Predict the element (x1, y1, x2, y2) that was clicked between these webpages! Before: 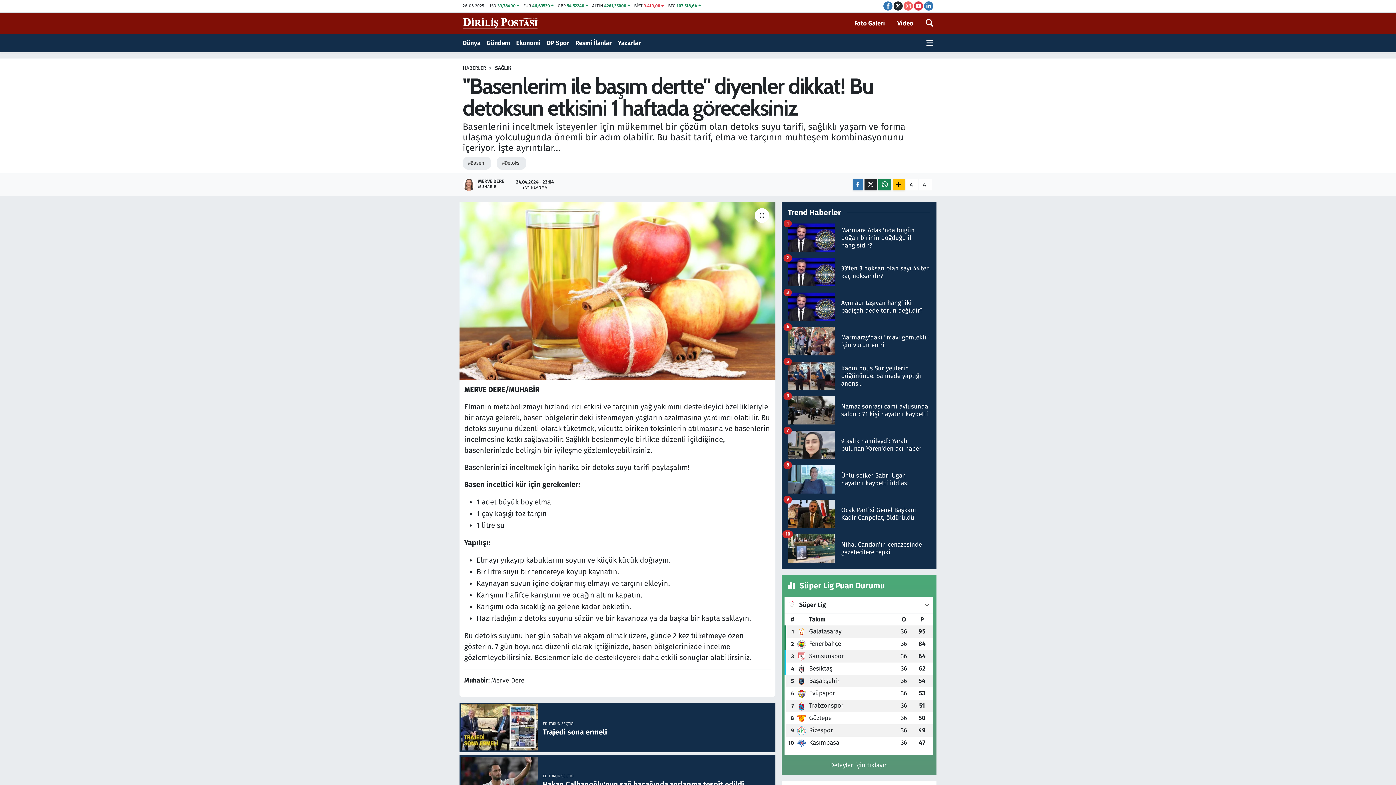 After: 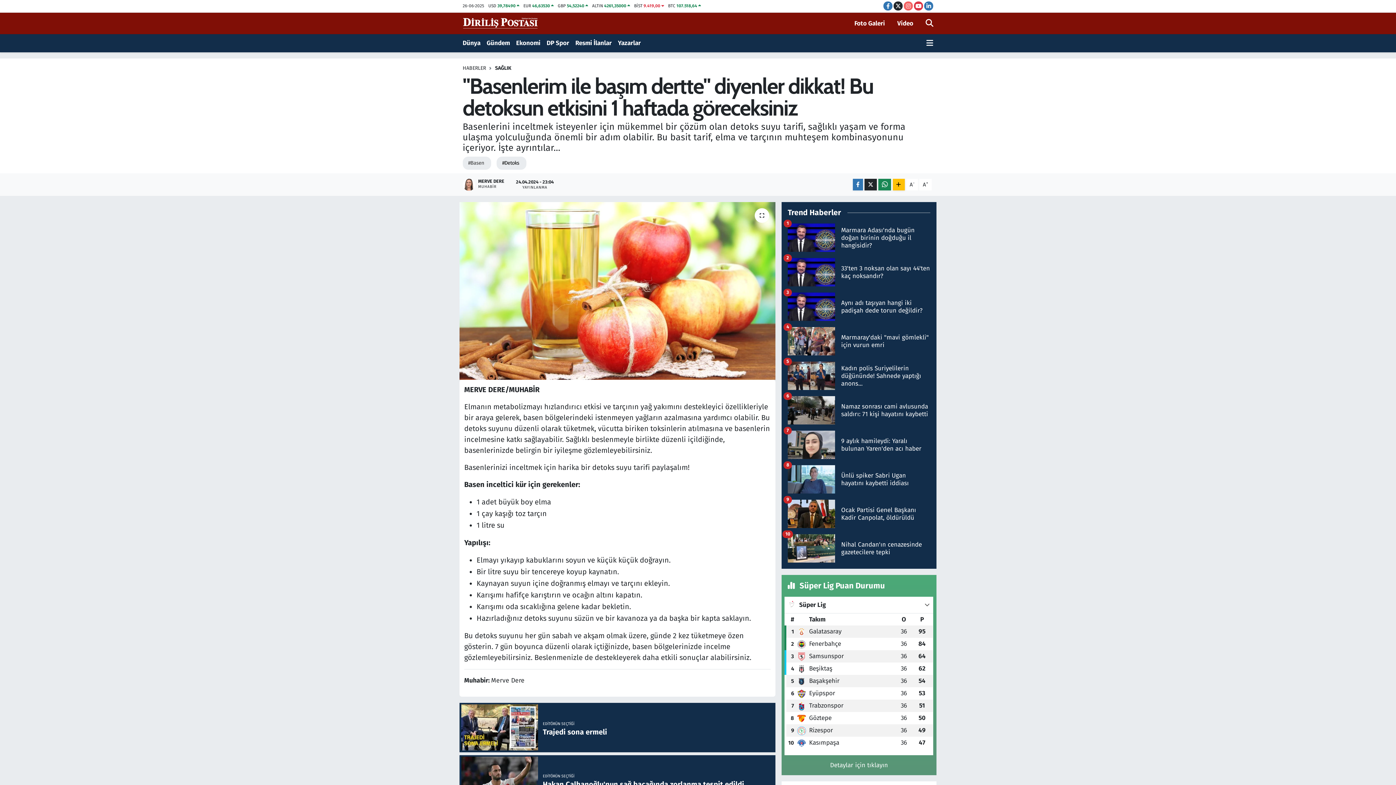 Action: bbox: (496, 253, 526, 266) label: #Detoks